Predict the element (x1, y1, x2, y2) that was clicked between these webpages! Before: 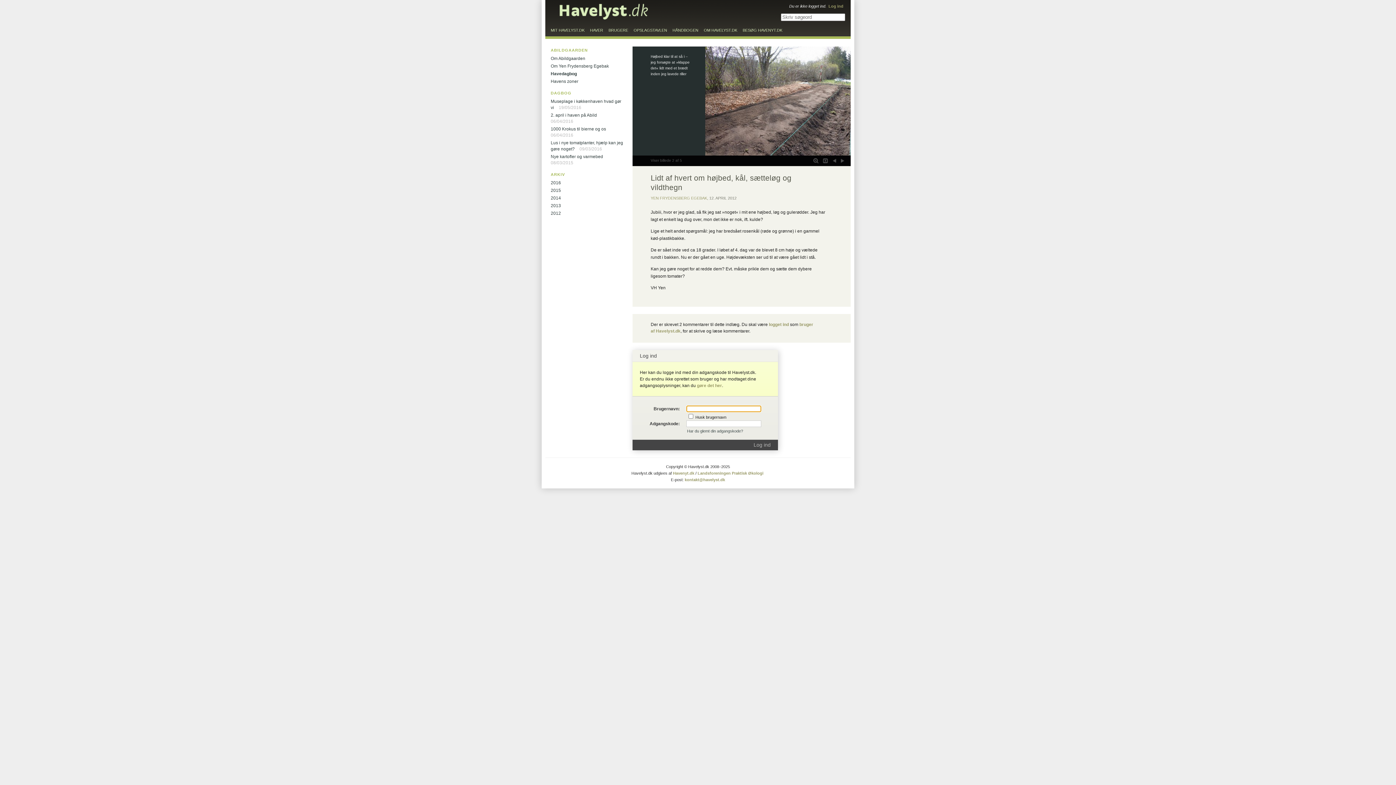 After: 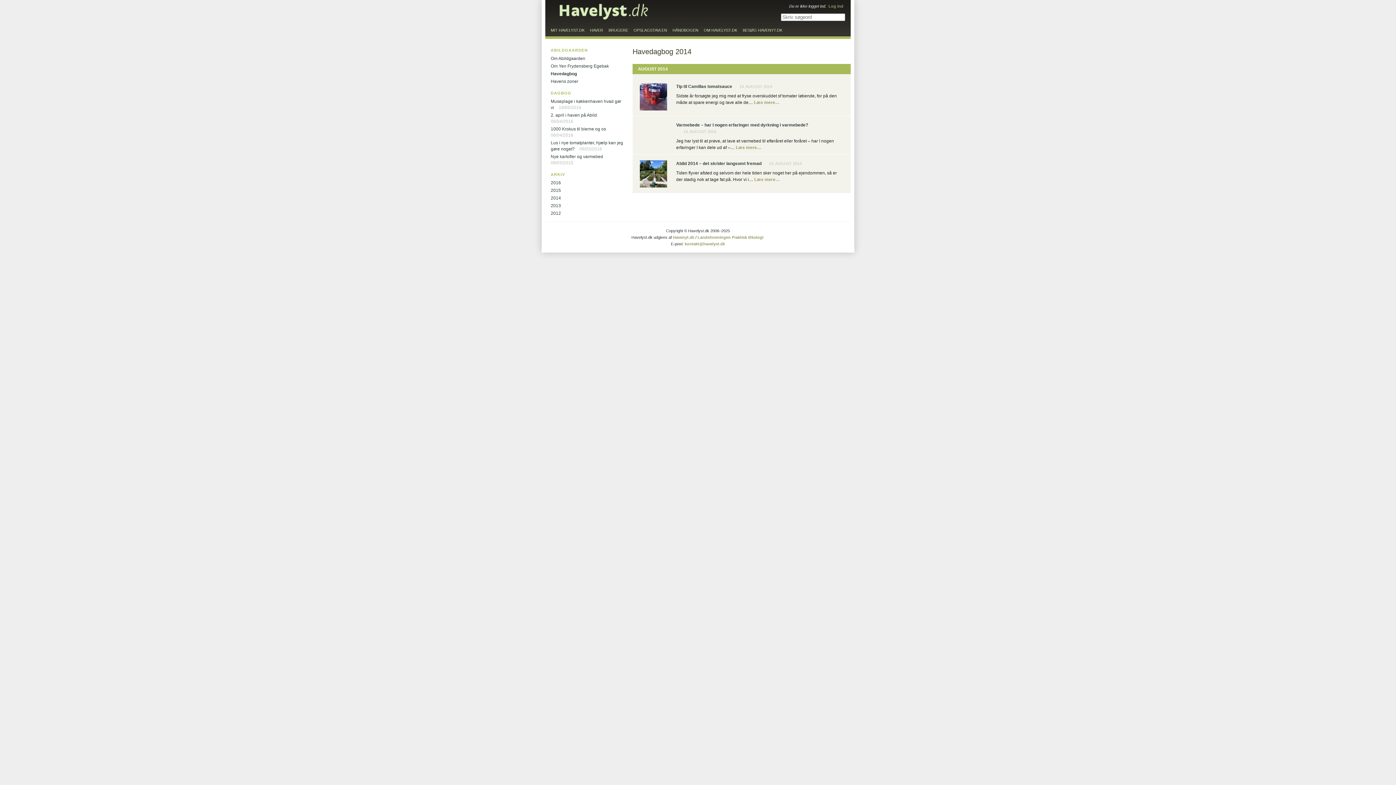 Action: bbox: (550, 195, 561, 200) label: 2014